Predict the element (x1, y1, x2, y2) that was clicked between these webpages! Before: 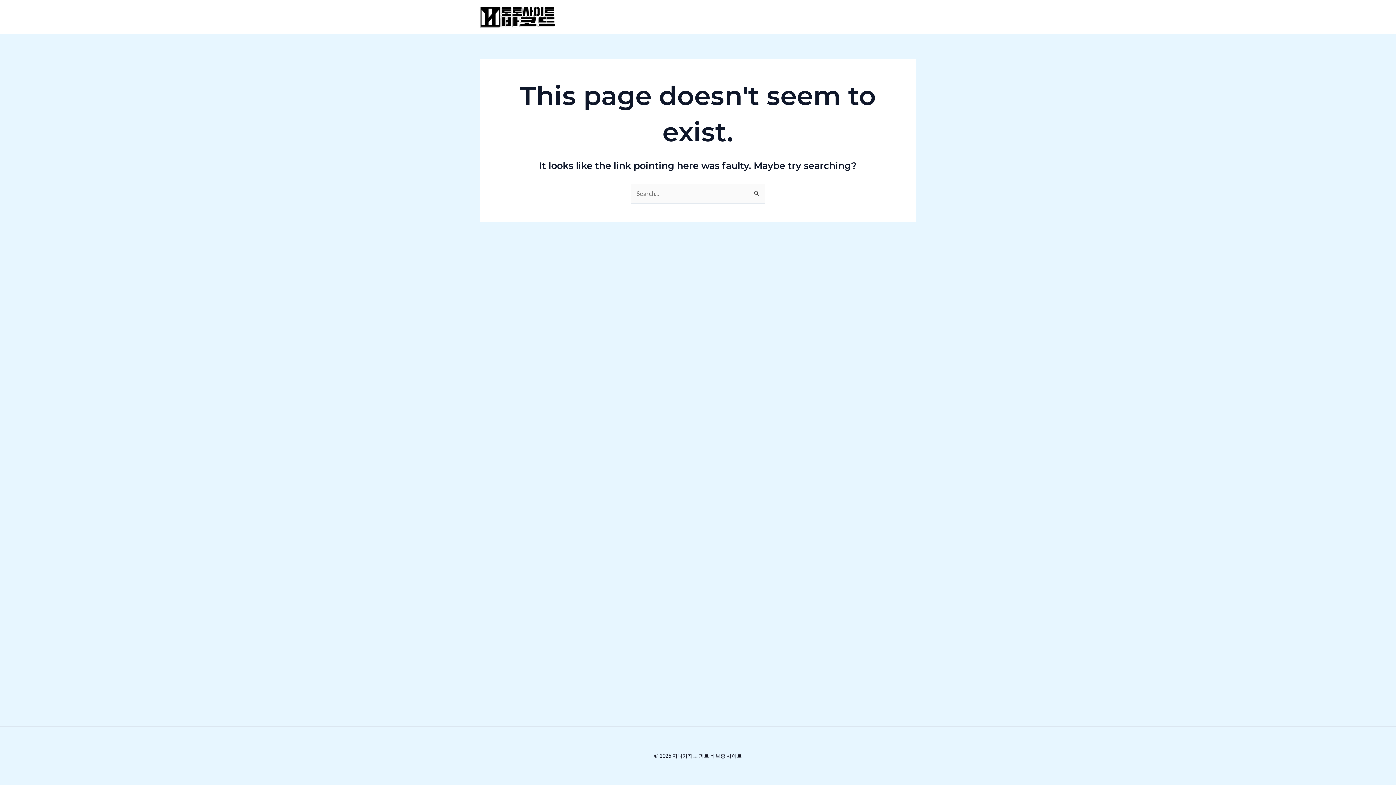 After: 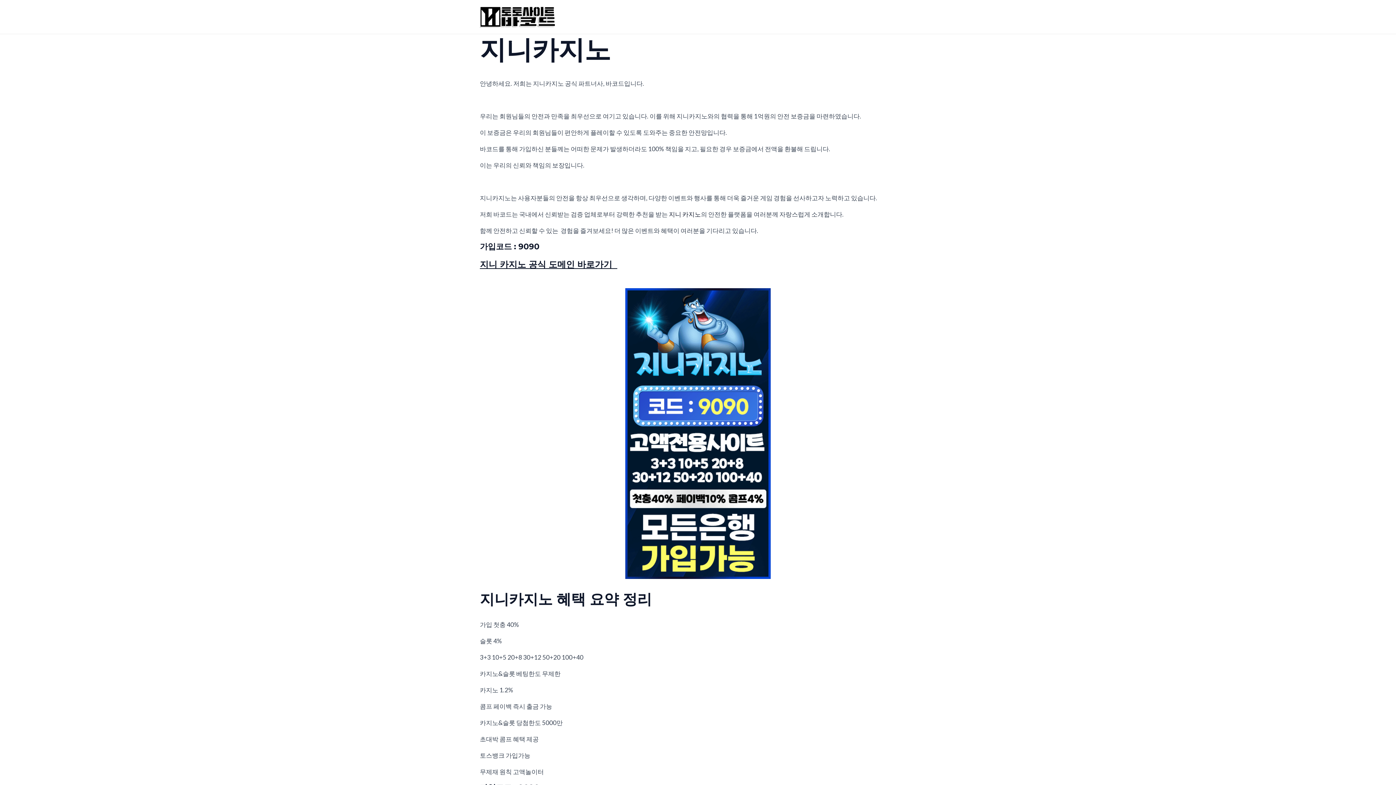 Action: bbox: (480, 12, 555, 20)